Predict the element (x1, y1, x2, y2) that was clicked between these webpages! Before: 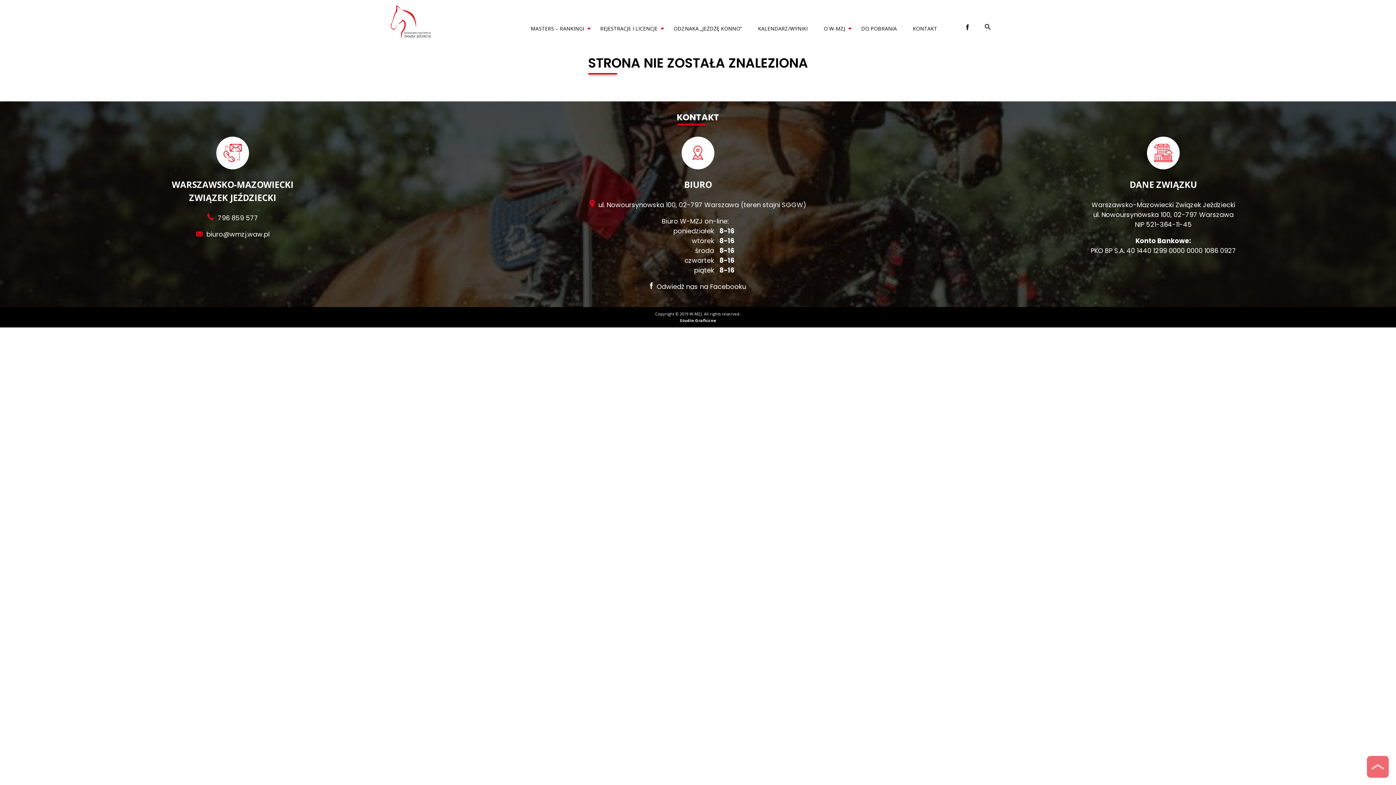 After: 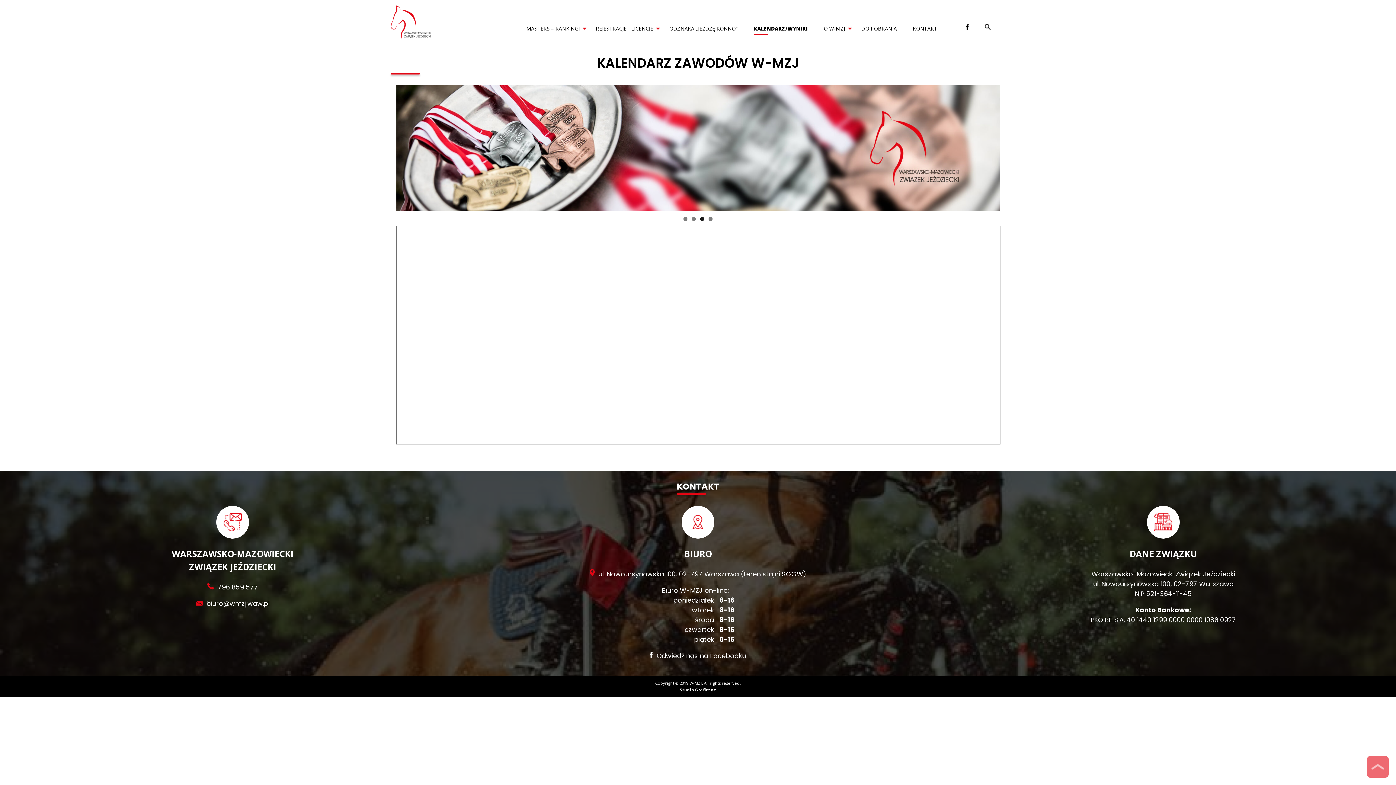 Action: label: KALENDARZ/WYNIKI bbox: (758, 23, 808, 33)